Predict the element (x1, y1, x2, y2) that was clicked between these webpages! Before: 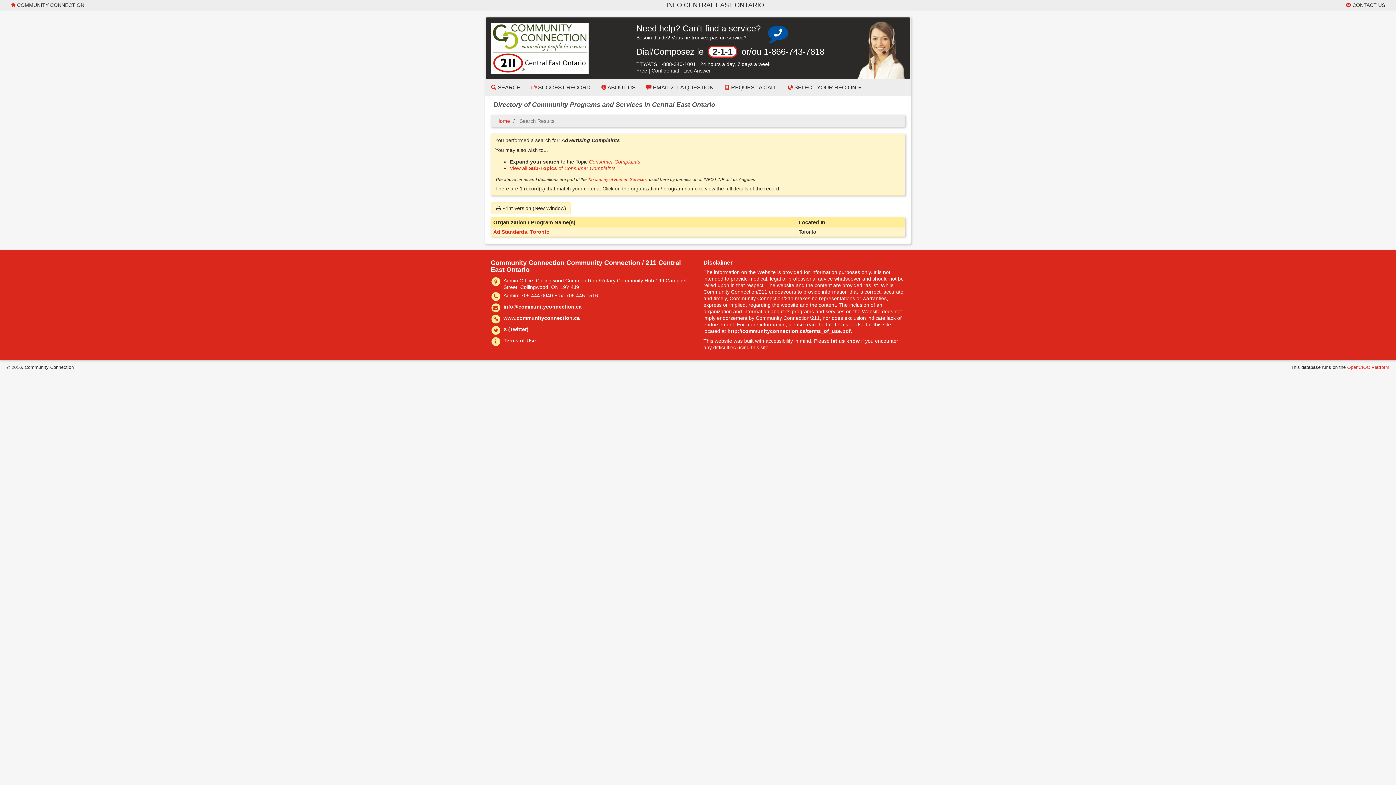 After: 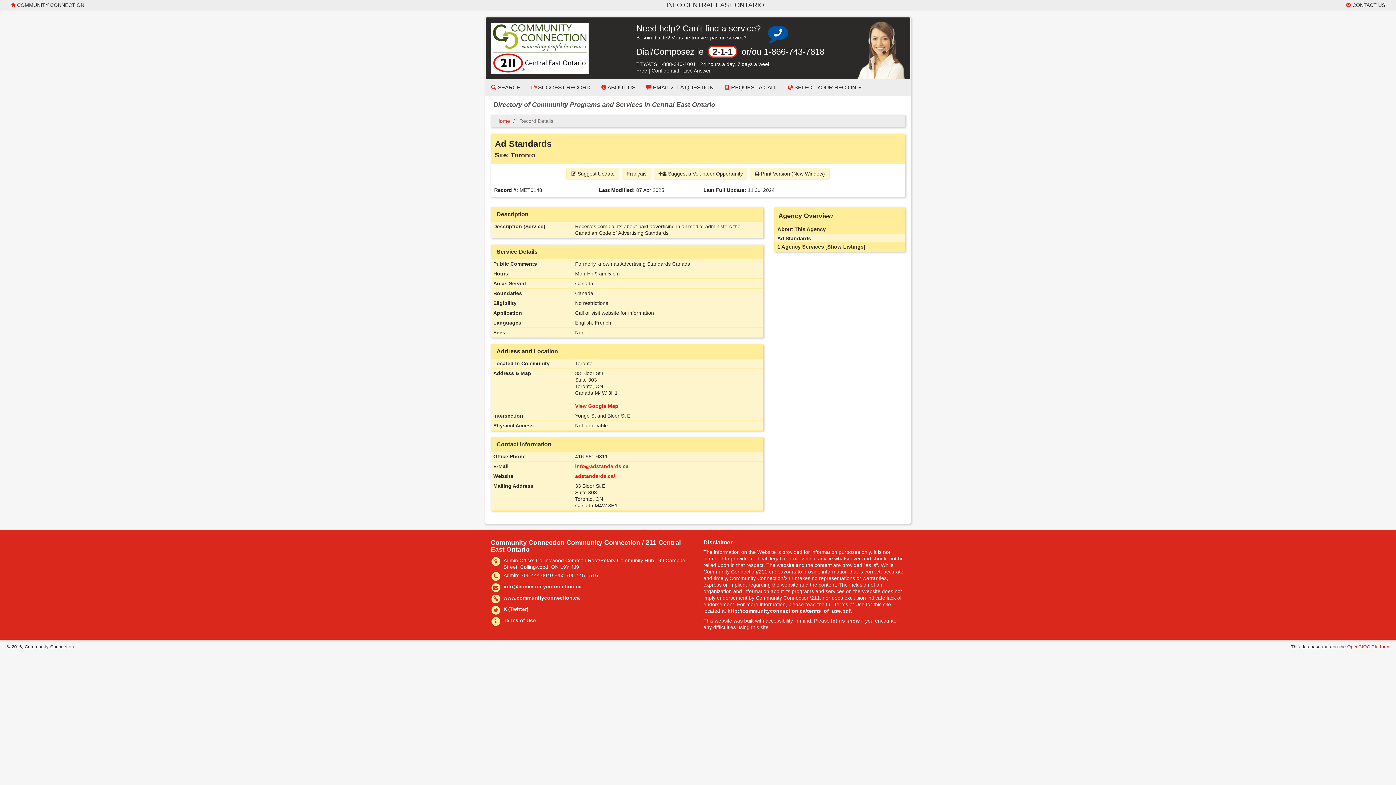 Action: label: Ad Standards, Toronto bbox: (493, 229, 549, 235)